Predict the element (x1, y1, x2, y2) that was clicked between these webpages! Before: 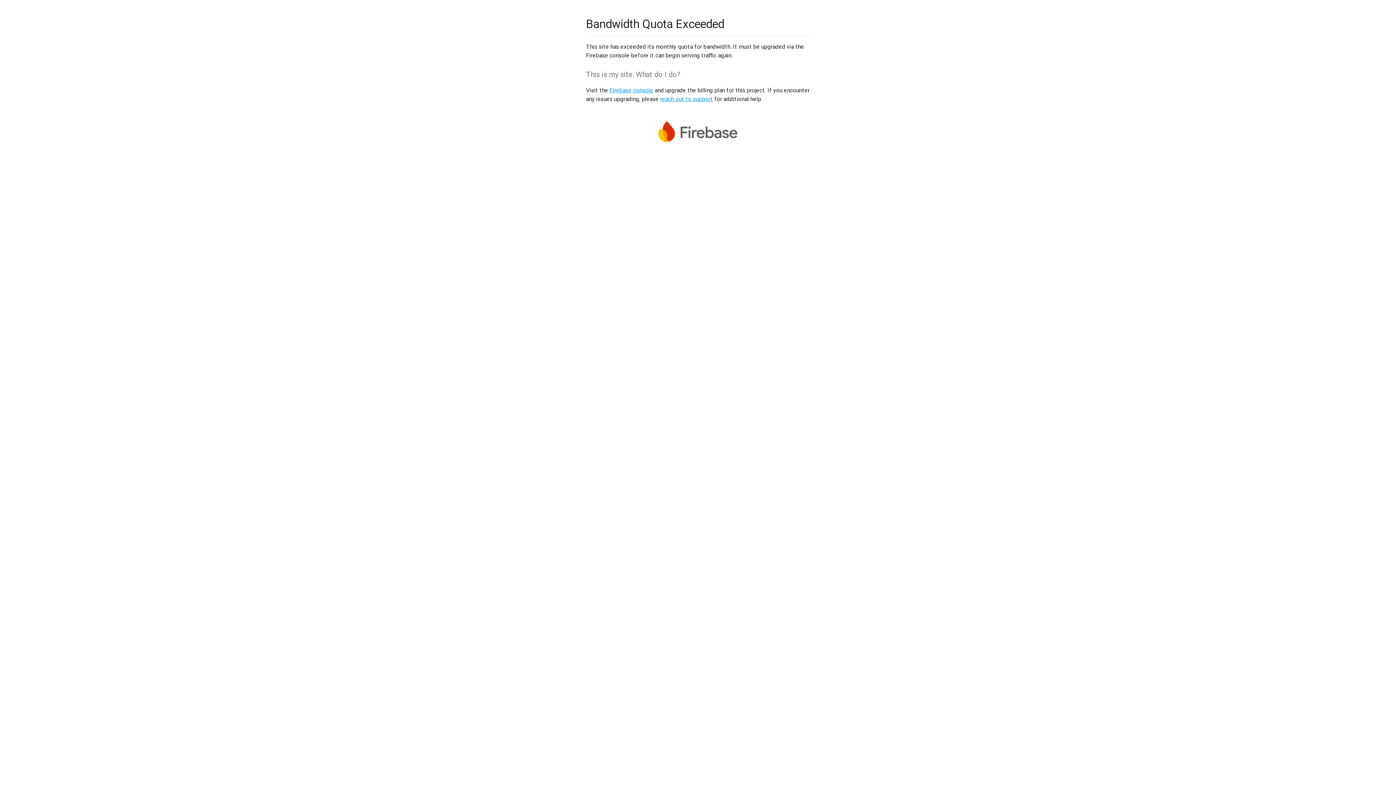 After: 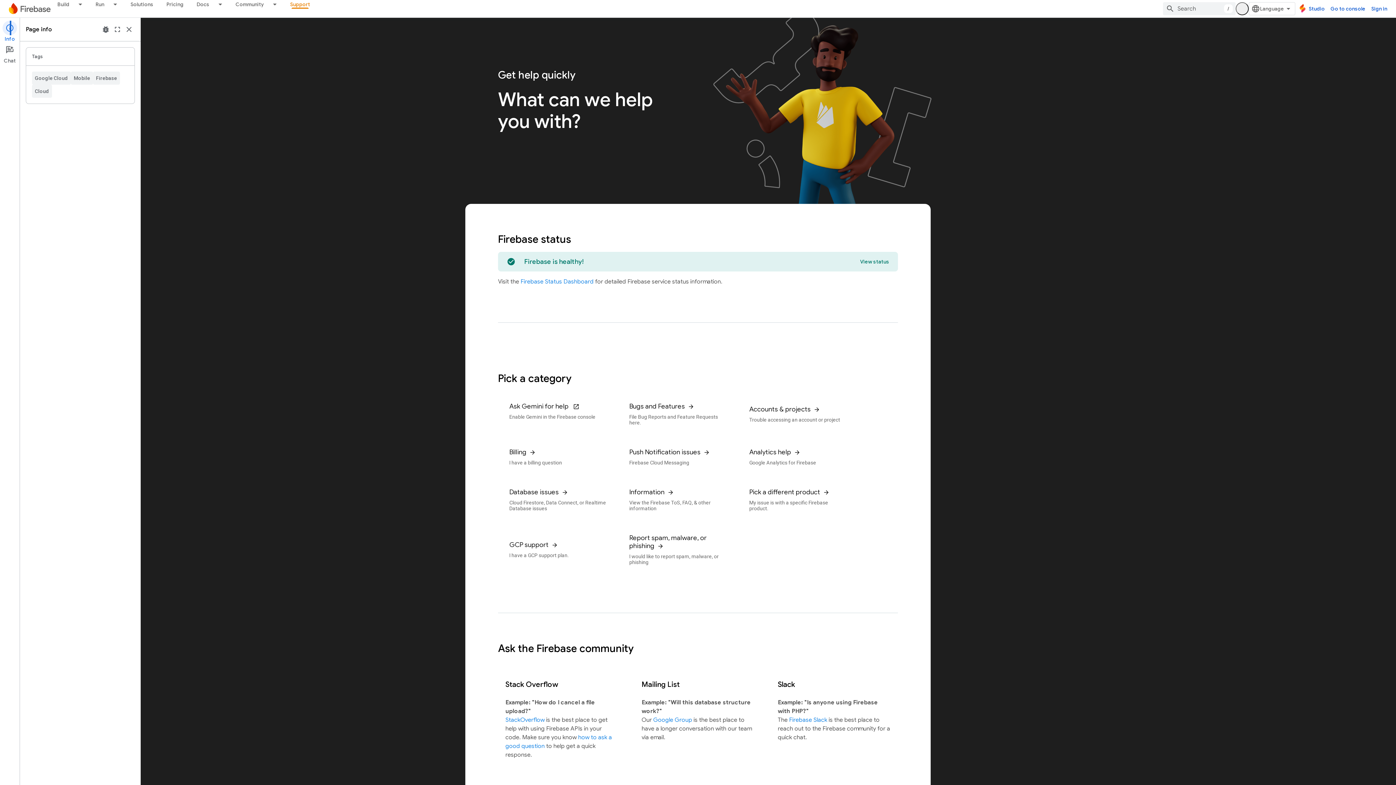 Action: label: reach out to support bbox: (660, 95, 713, 102)